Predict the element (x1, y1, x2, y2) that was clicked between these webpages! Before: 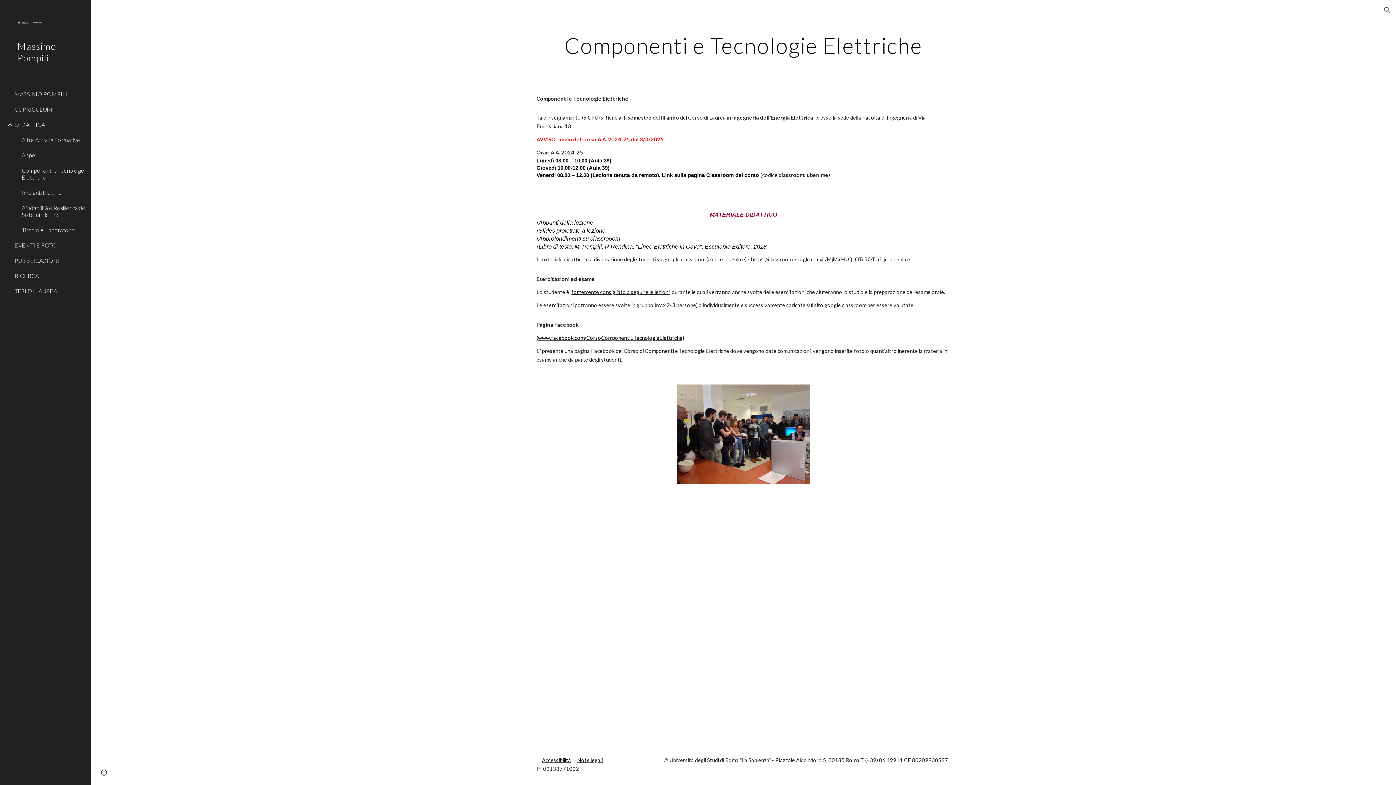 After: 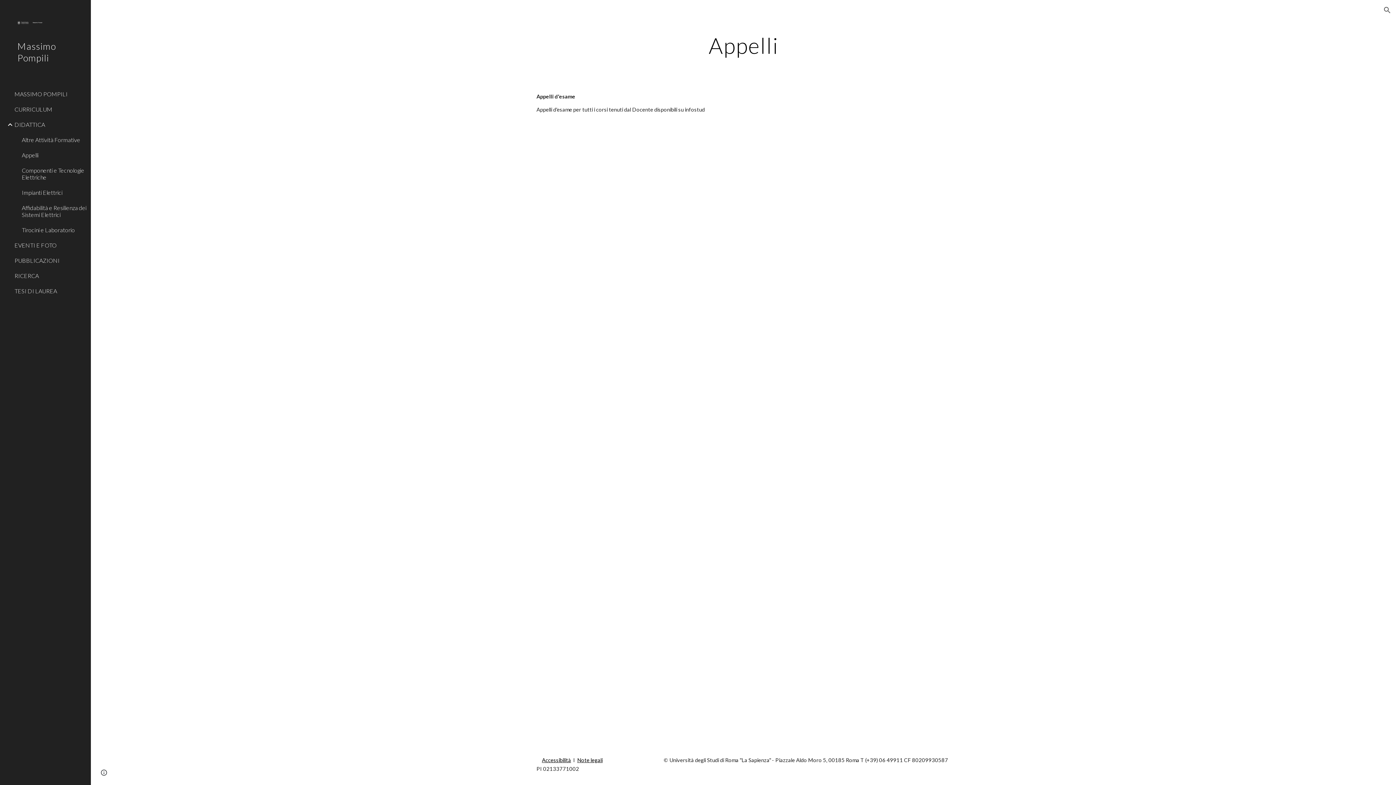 Action: label: Appelli bbox: (20, 147, 86, 162)